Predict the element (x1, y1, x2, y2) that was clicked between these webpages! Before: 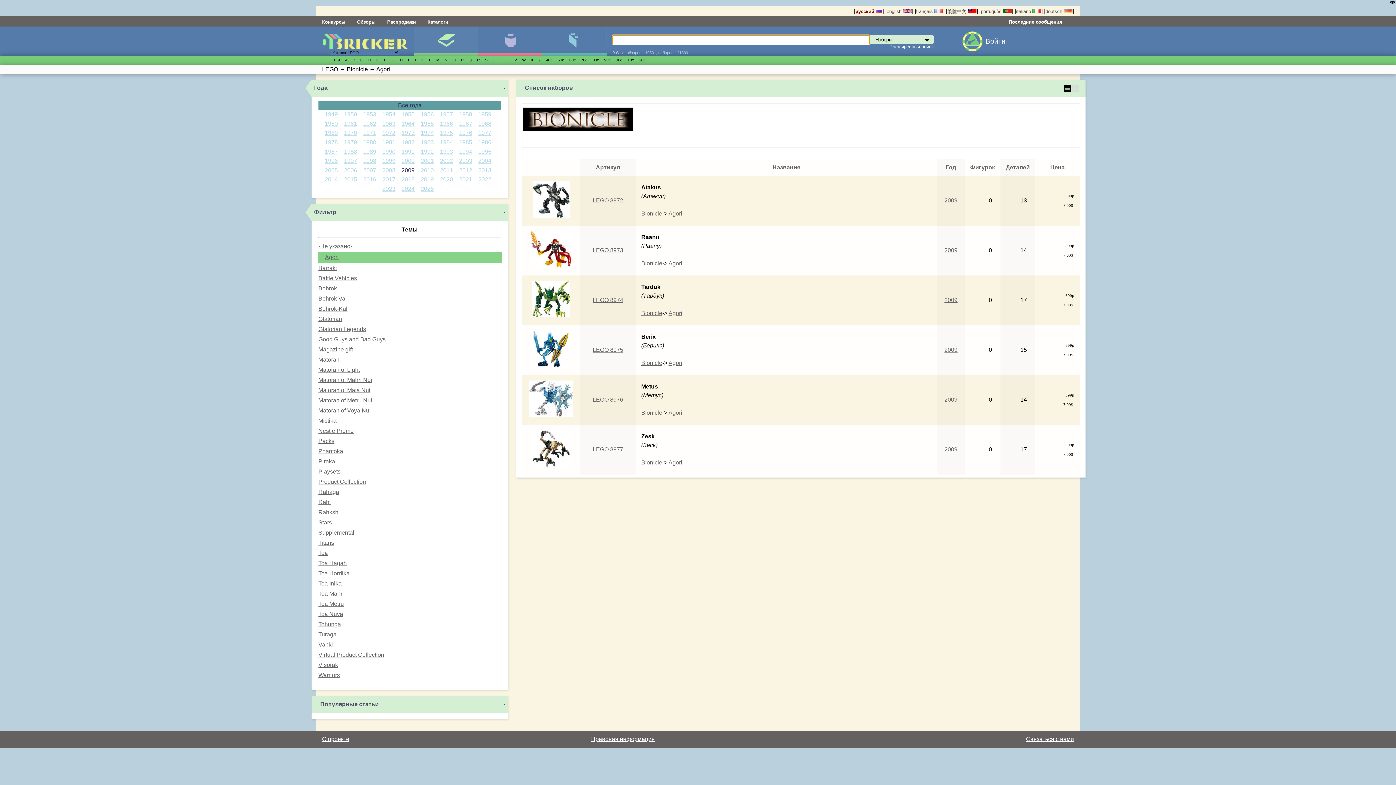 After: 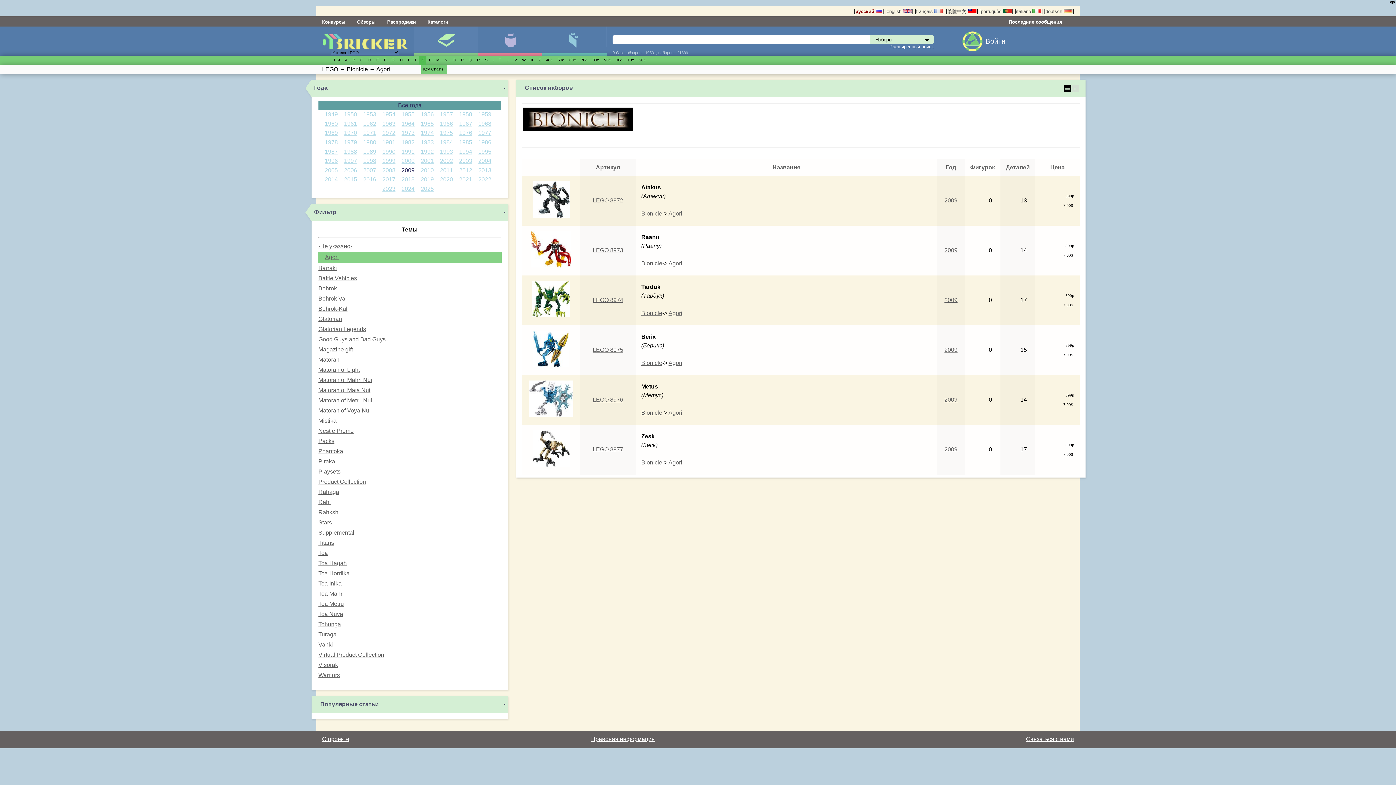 Action: label: K bbox: (421, 57, 424, 62)